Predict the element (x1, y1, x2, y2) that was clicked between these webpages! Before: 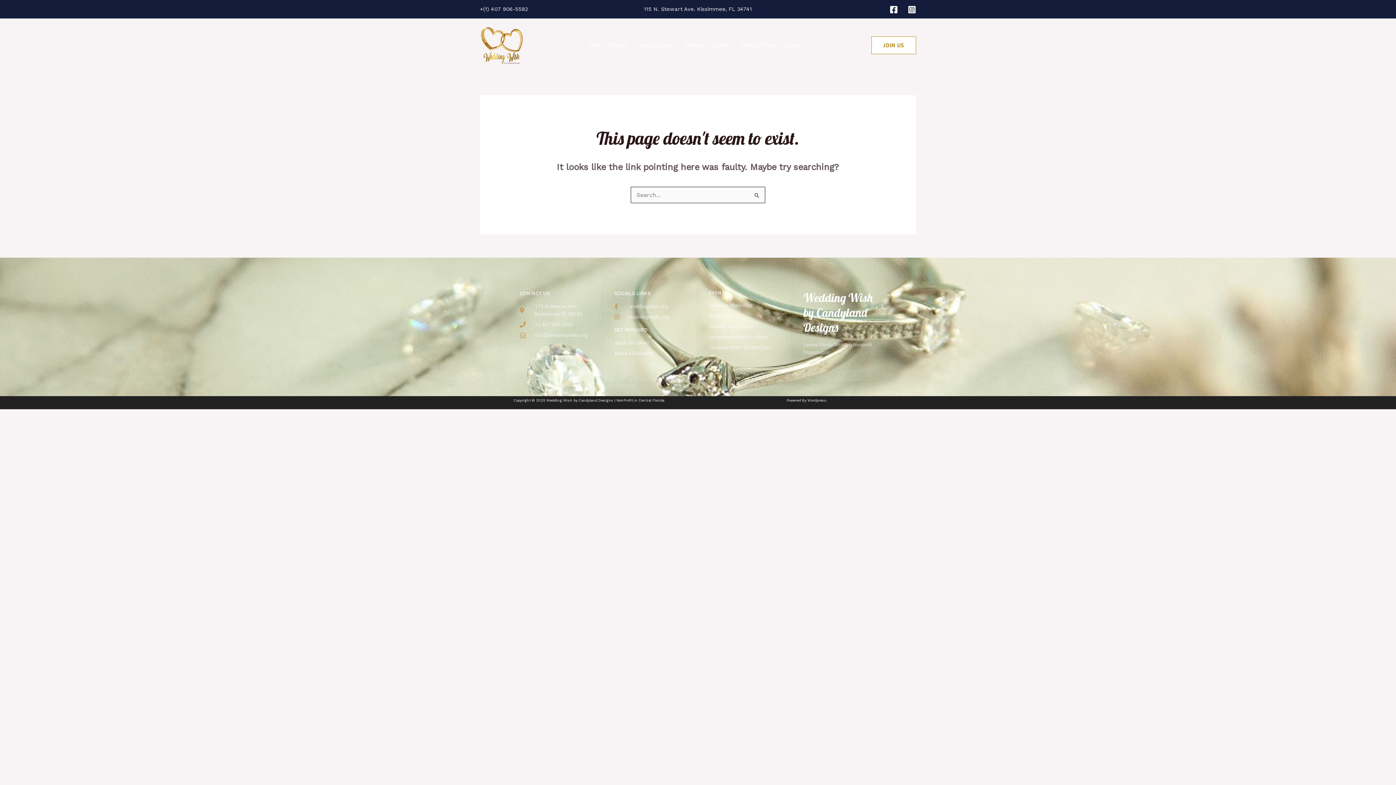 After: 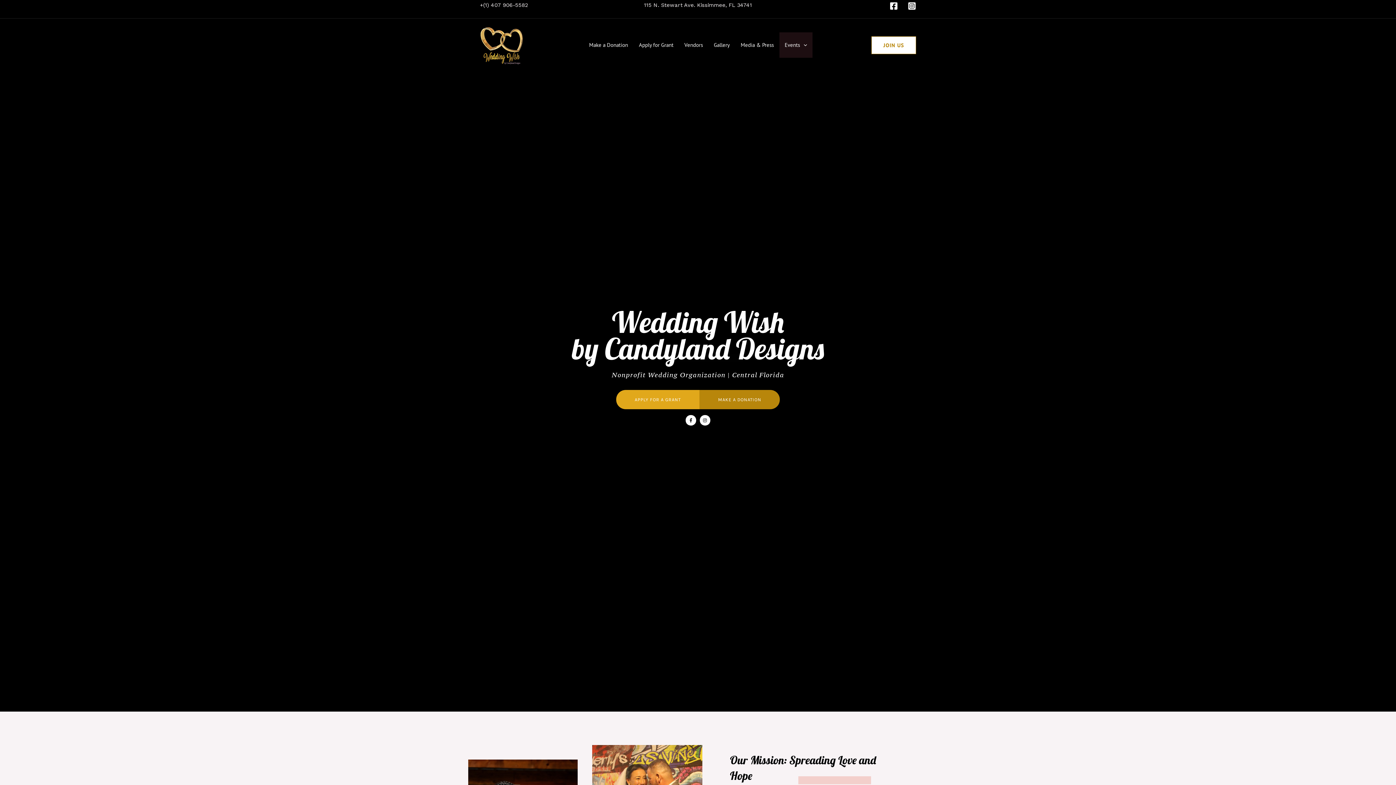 Action: label: Wedding Wish by Candyland Designs bbox: (803, 290, 873, 334)